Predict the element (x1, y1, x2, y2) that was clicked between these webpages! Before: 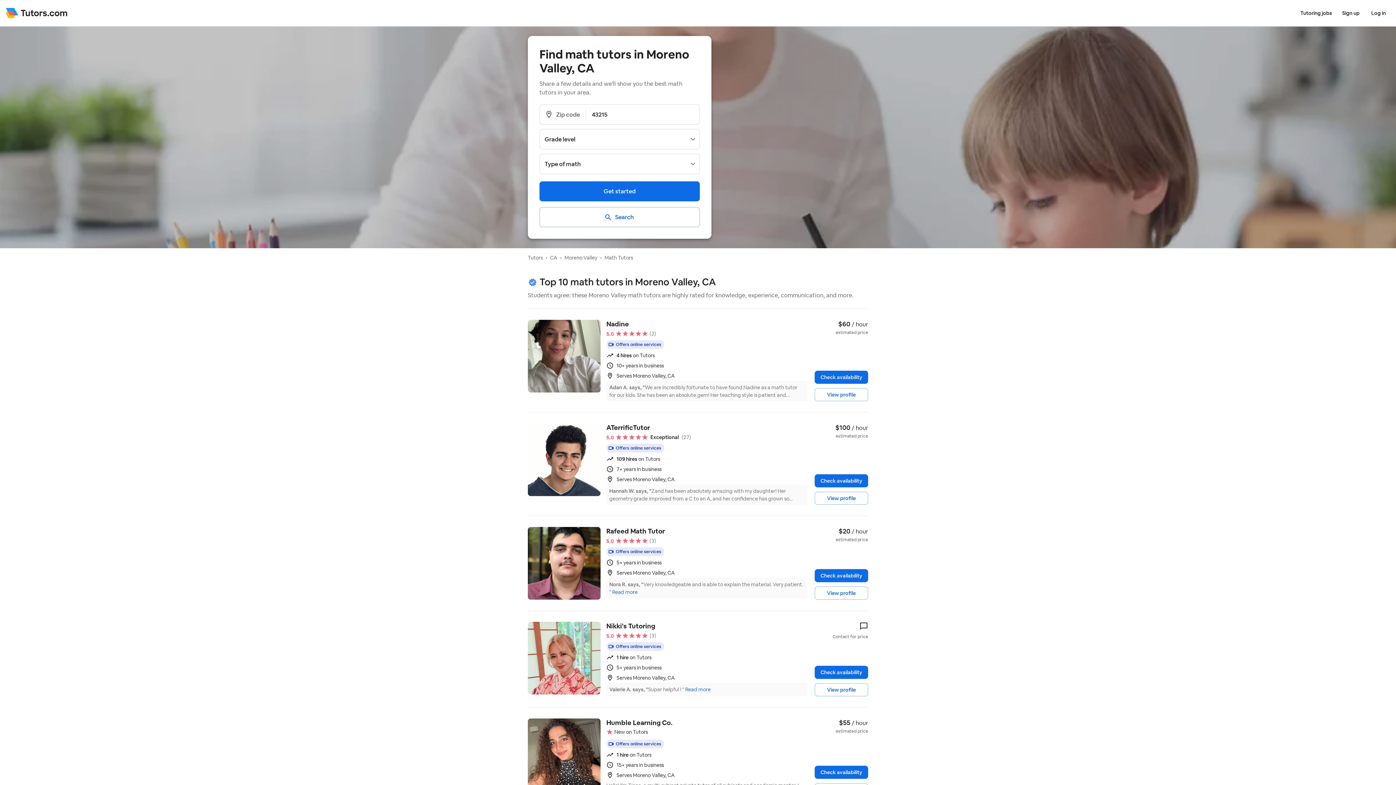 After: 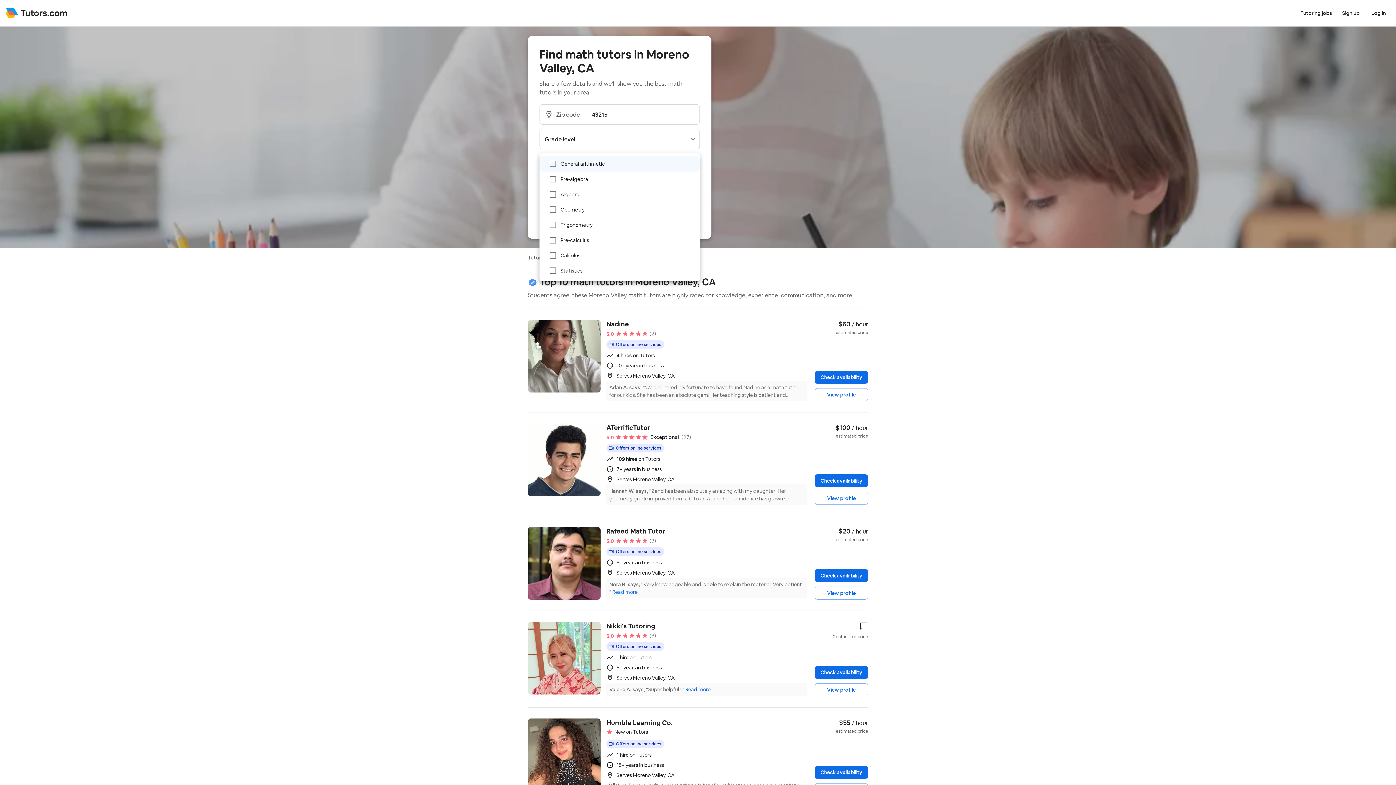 Action: bbox: (539, 153, 700, 174) label: Type of math